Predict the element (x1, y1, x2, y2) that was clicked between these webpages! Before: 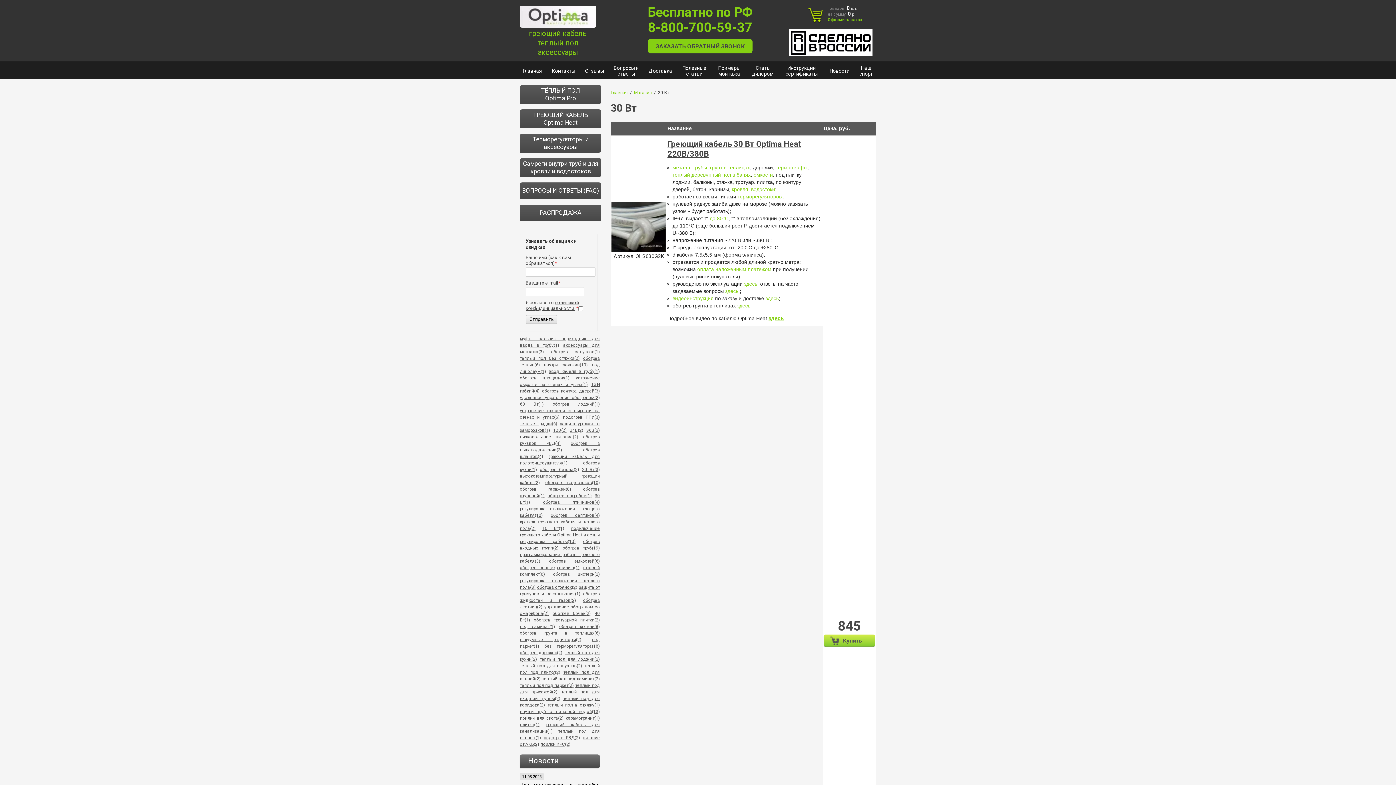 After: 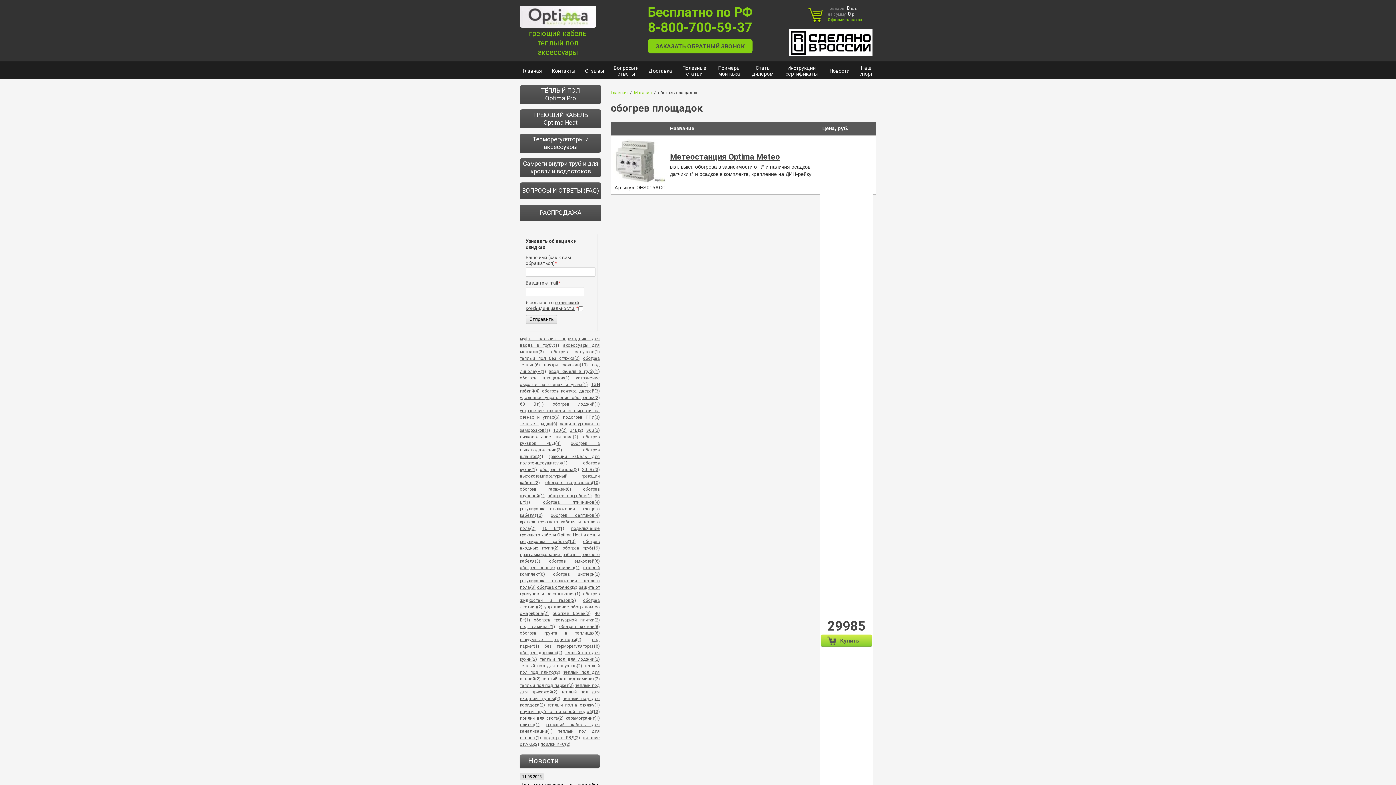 Action: bbox: (520, 375, 569, 380) label: обогрев площадок(1)